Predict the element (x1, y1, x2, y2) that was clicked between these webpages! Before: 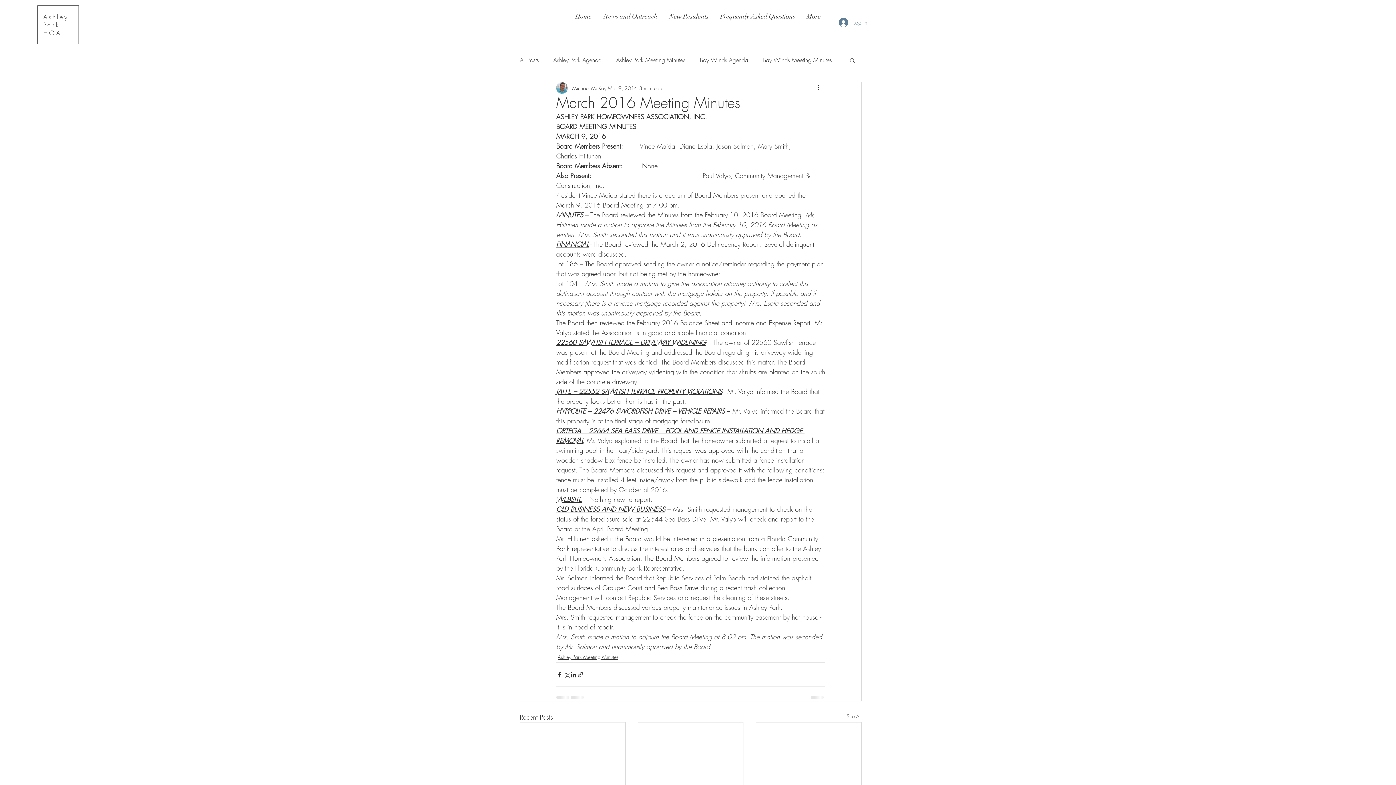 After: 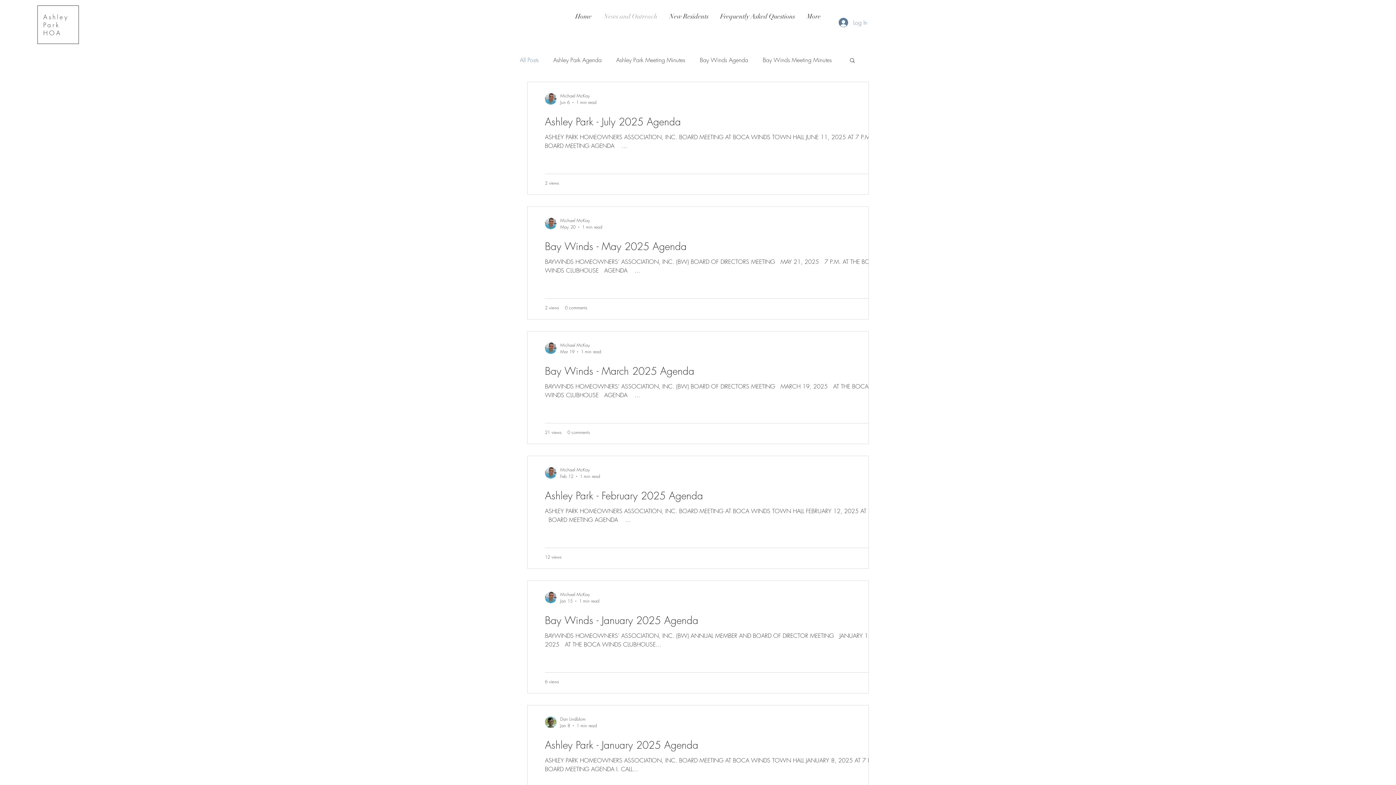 Action: bbox: (597, 7, 663, 25) label: News and Outreach